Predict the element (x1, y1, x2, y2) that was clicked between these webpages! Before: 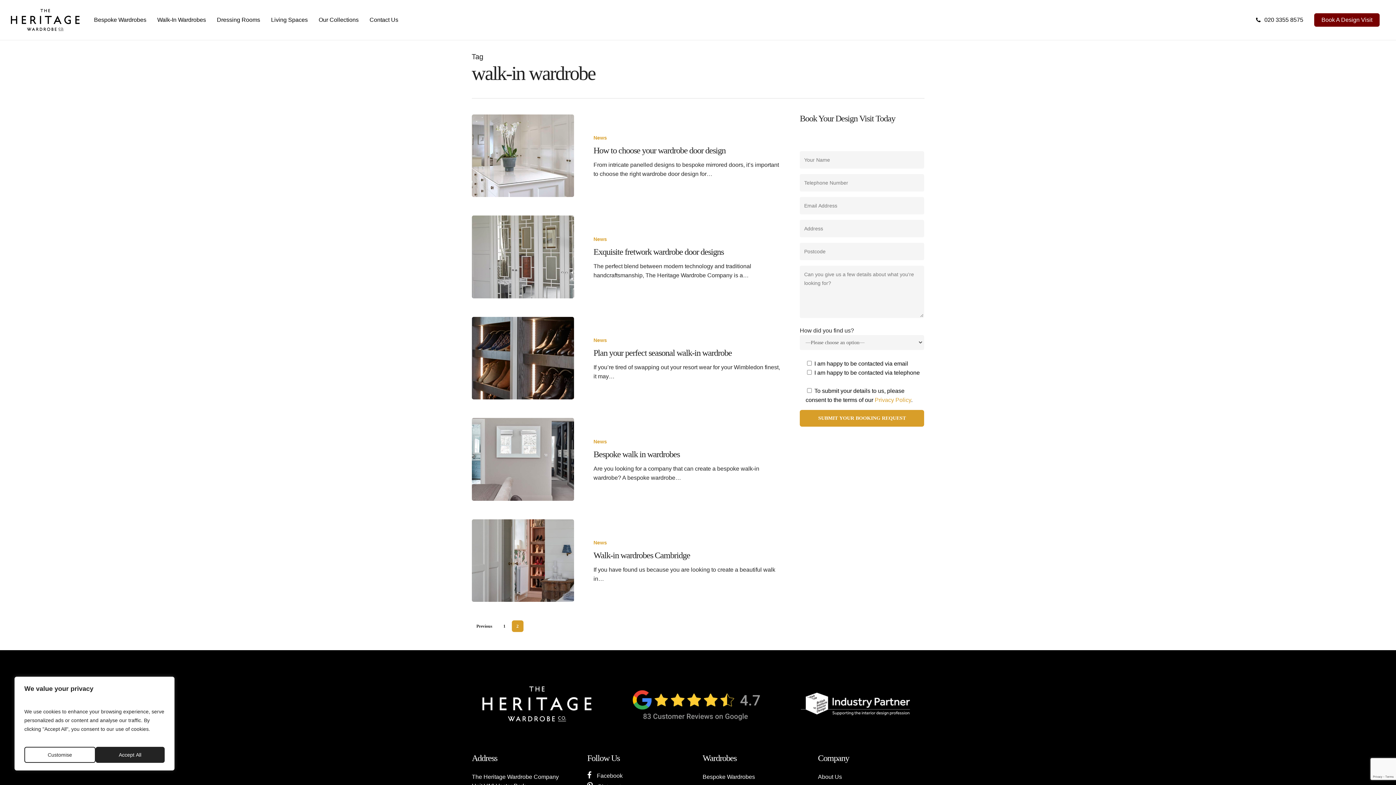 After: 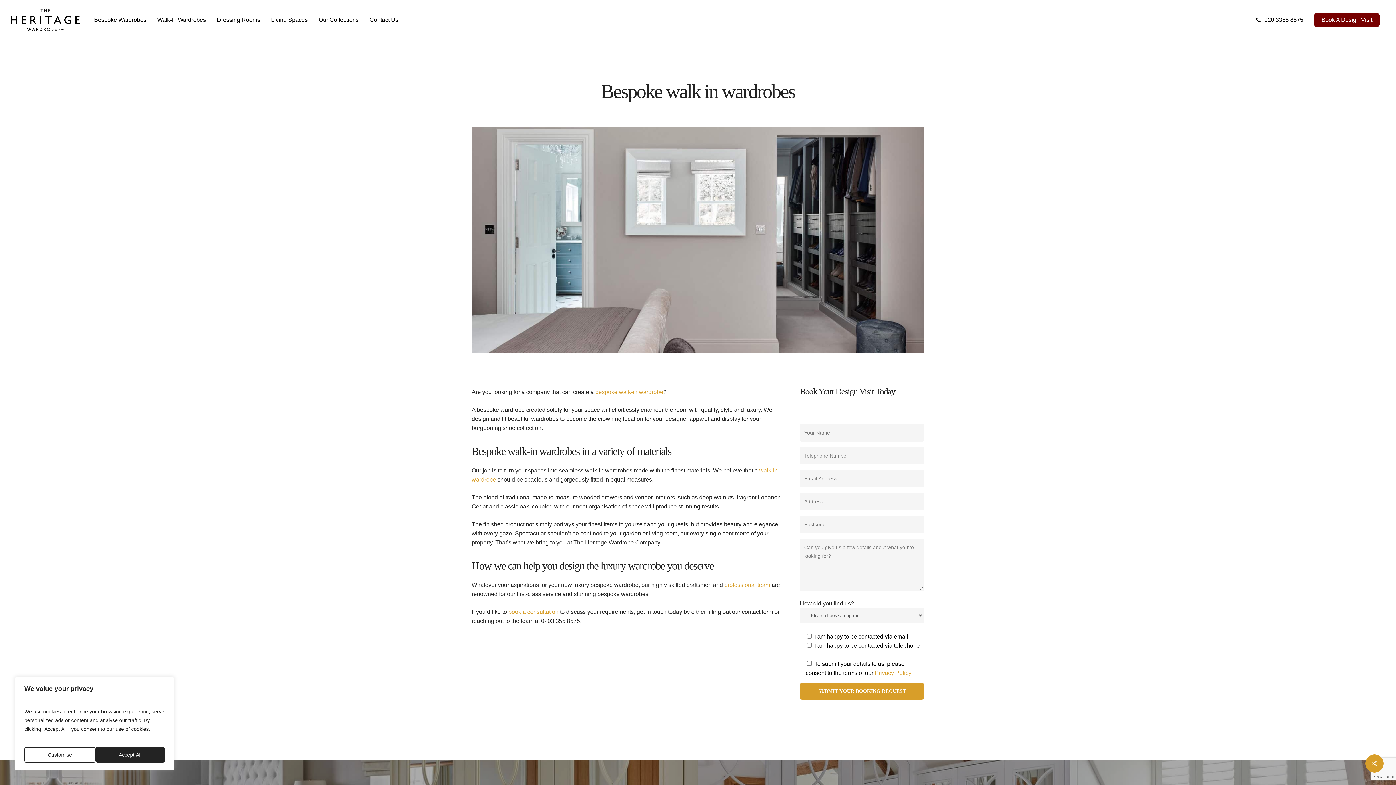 Action: label: Bespoke walk in wardrobes bbox: (575, 418, 781, 500)